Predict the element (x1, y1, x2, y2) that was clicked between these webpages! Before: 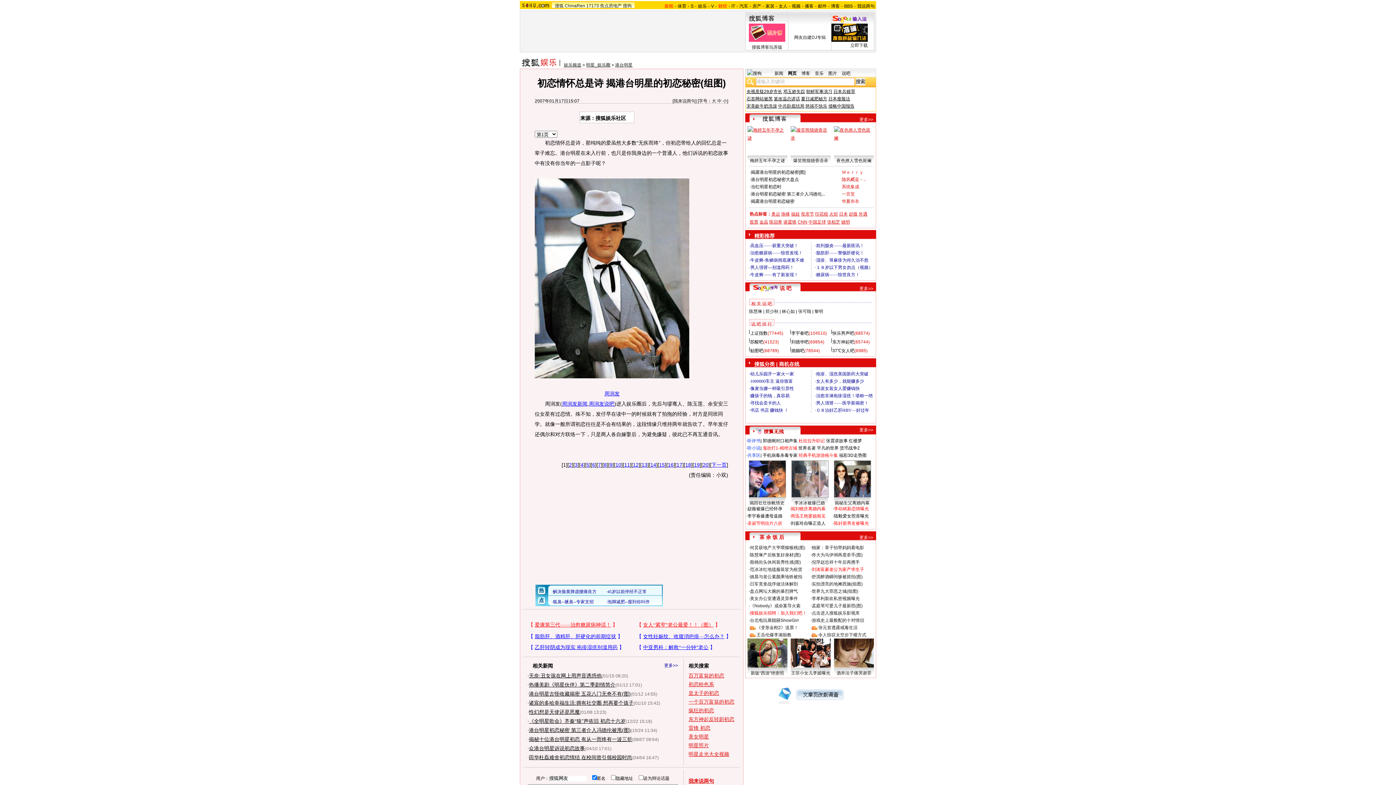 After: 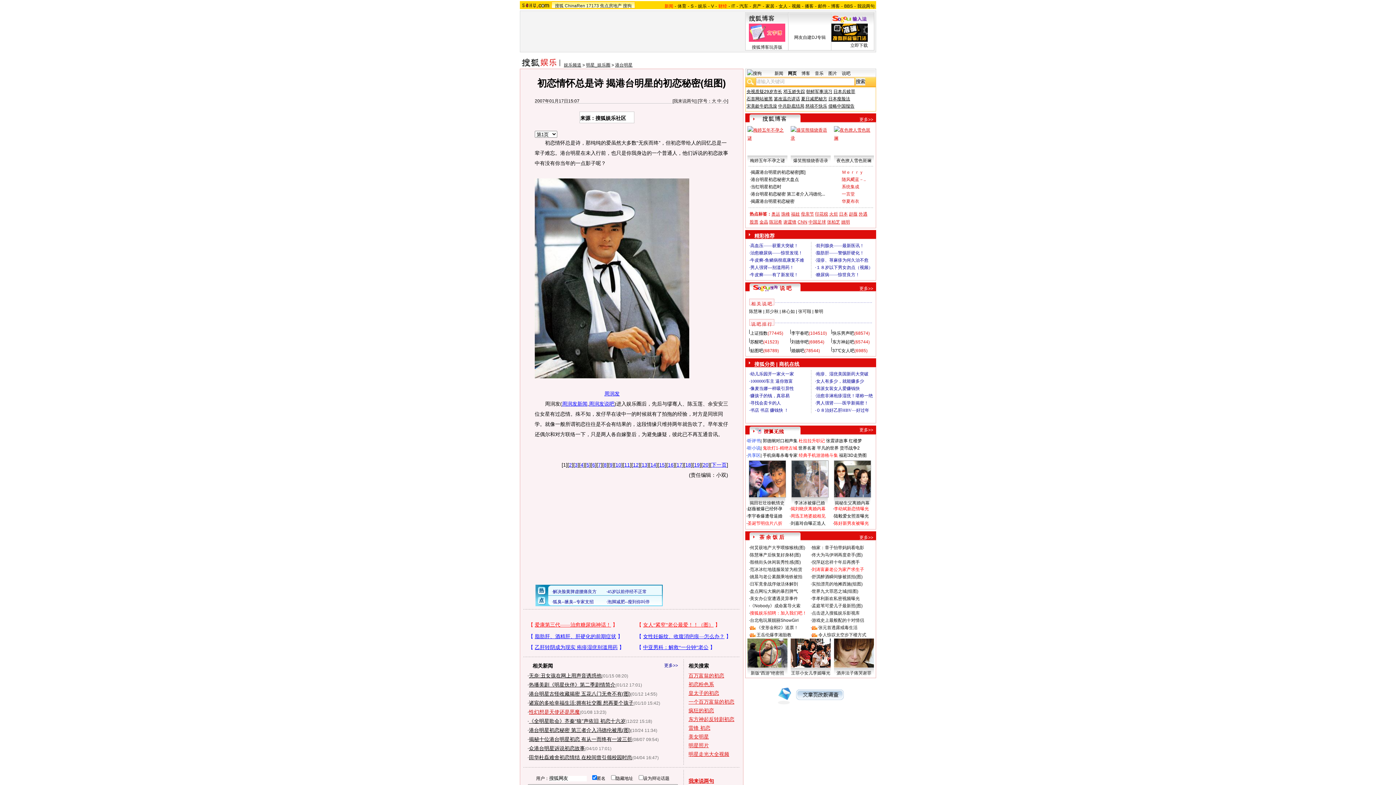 Action: bbox: (529, 709, 580, 715) label: 性幻想是天使还是恶魔